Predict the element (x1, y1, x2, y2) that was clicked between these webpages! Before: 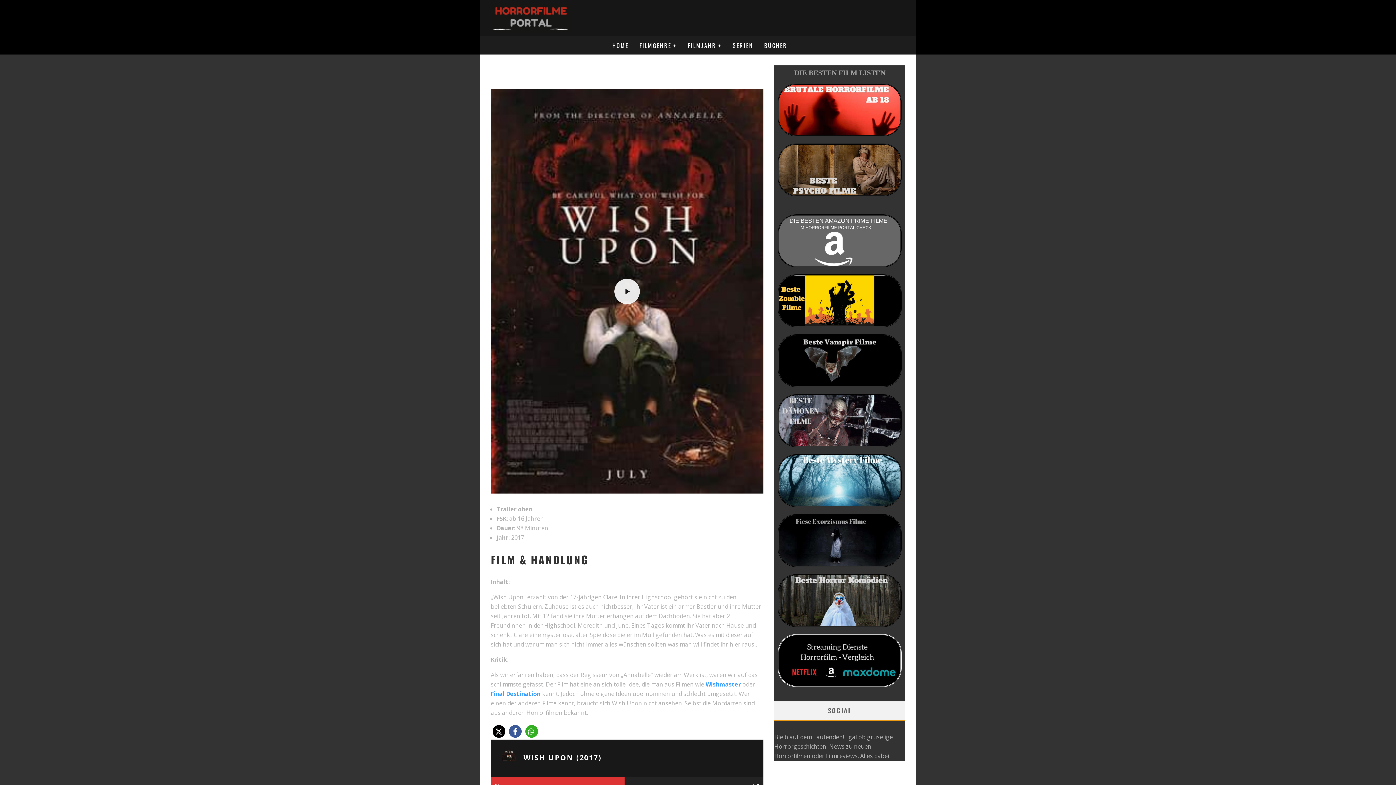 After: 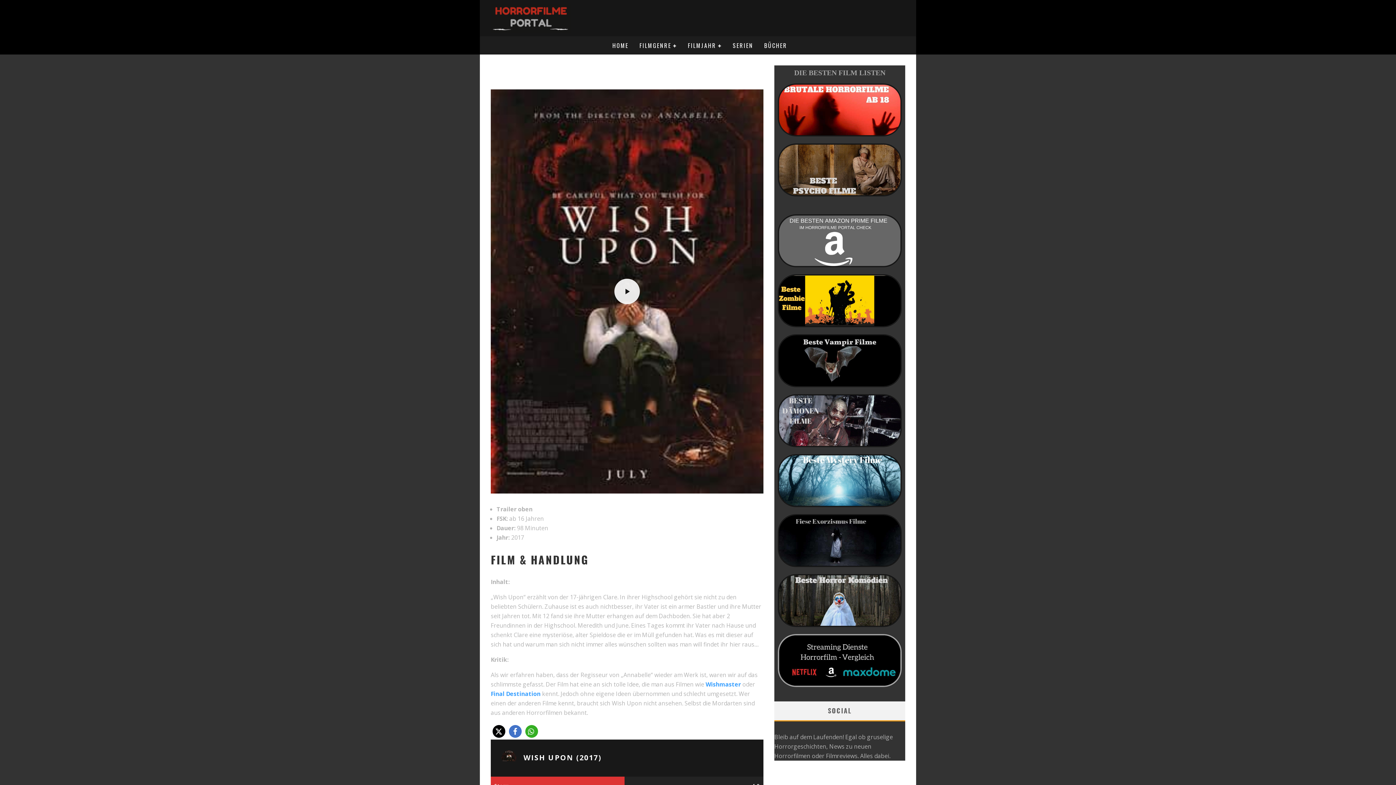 Action: label: Bei Facebook teilen bbox: (509, 725, 521, 738)